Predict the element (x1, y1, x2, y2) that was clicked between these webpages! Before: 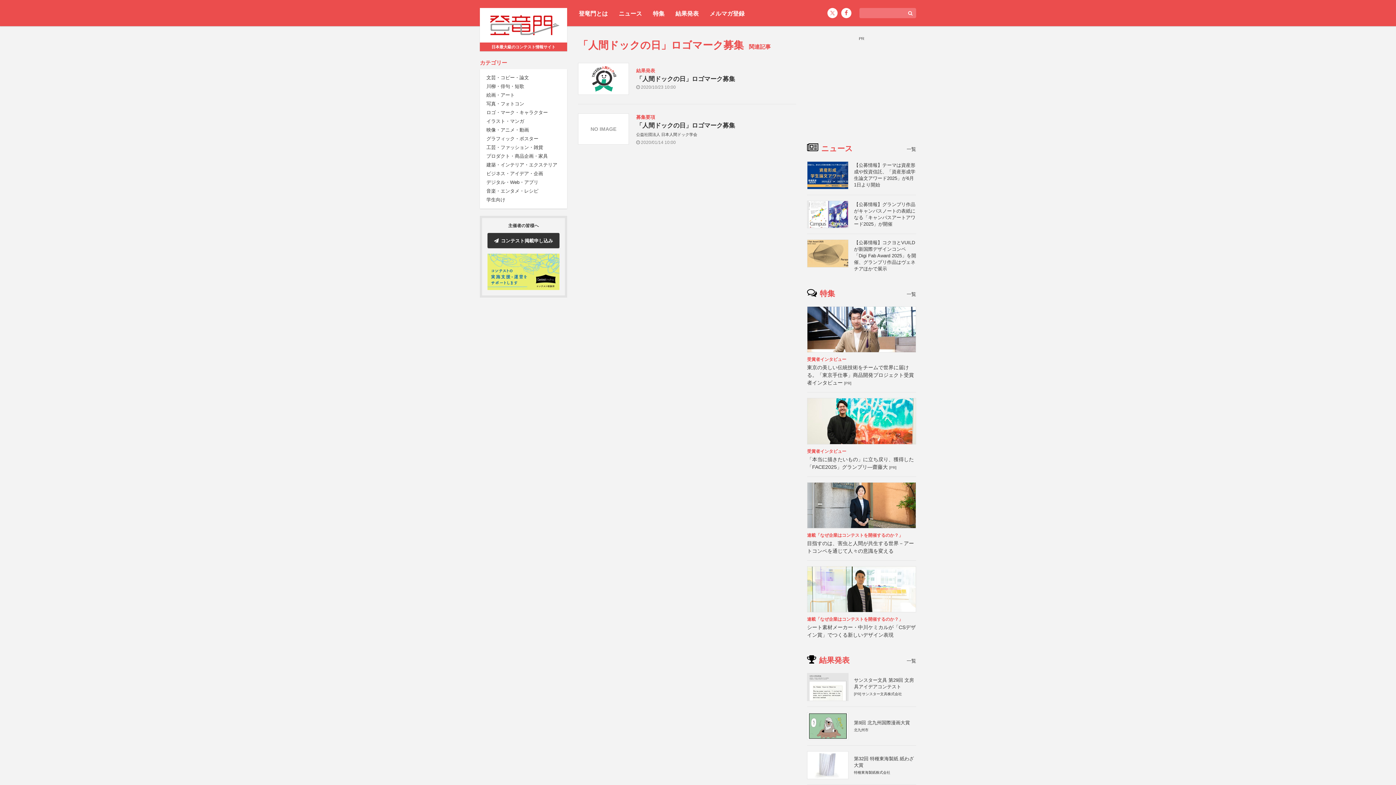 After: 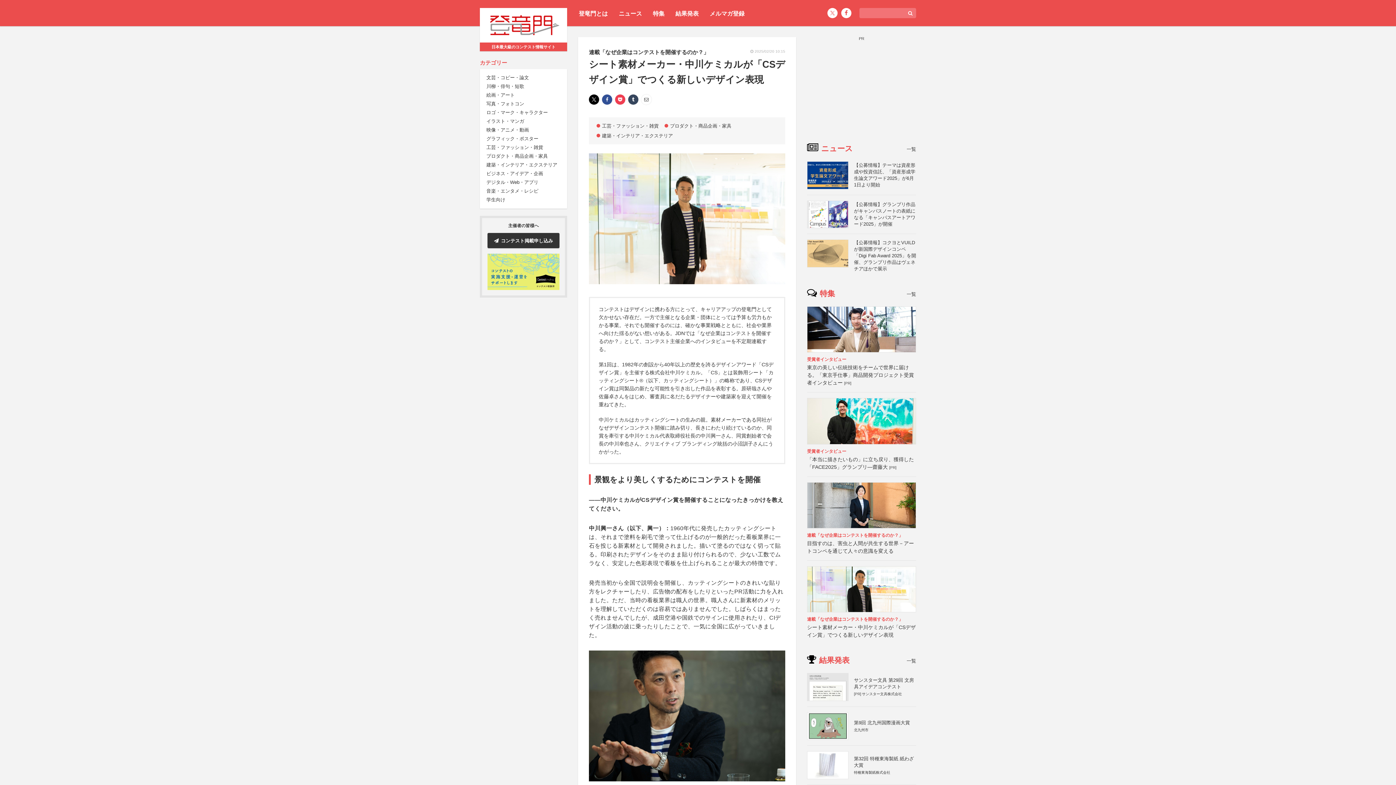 Action: bbox: (807, 561, 916, 644) label: 連載「なぜ企業はコンテストを開催するのか？」
シート素材メーカー・中川ケミカルが「CSデザイン賞」でつくる新しいデザイン表現